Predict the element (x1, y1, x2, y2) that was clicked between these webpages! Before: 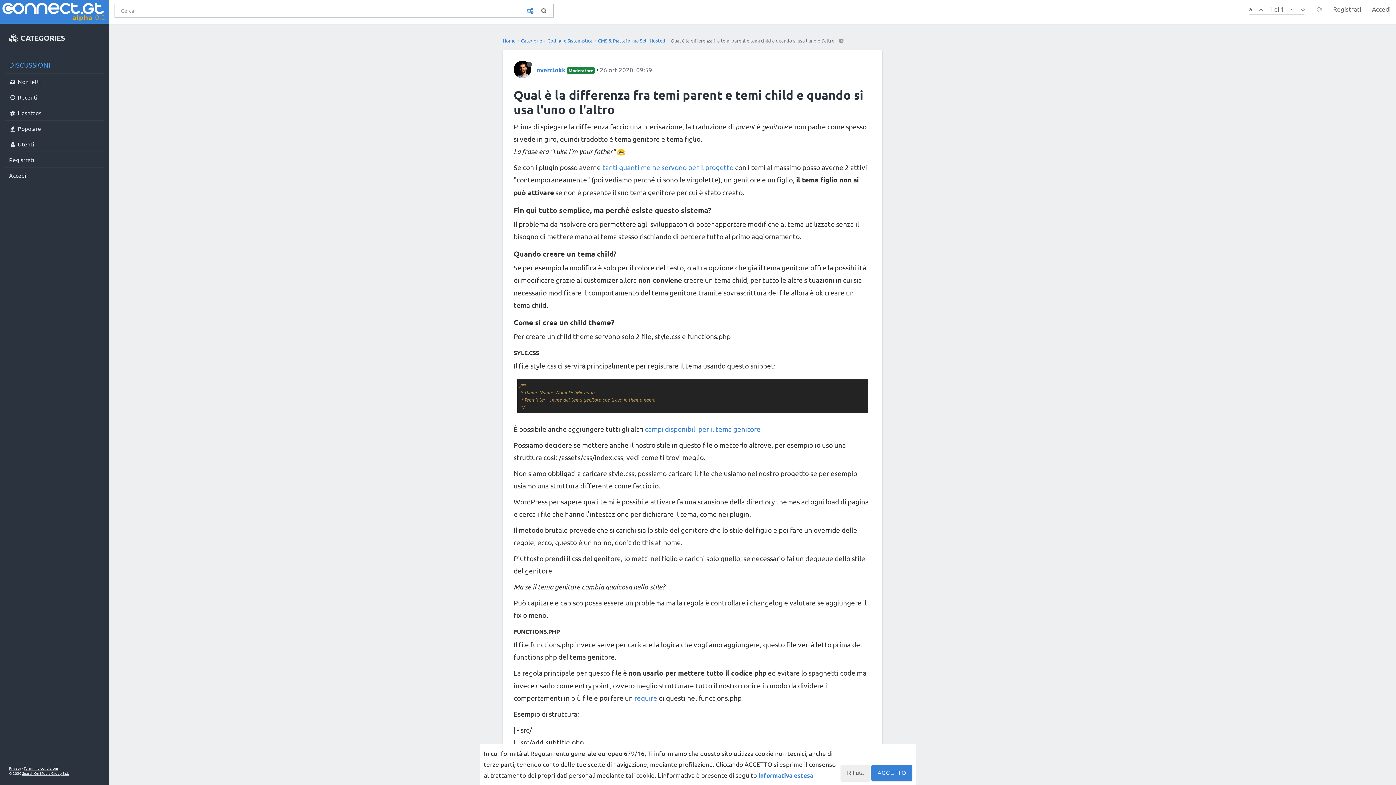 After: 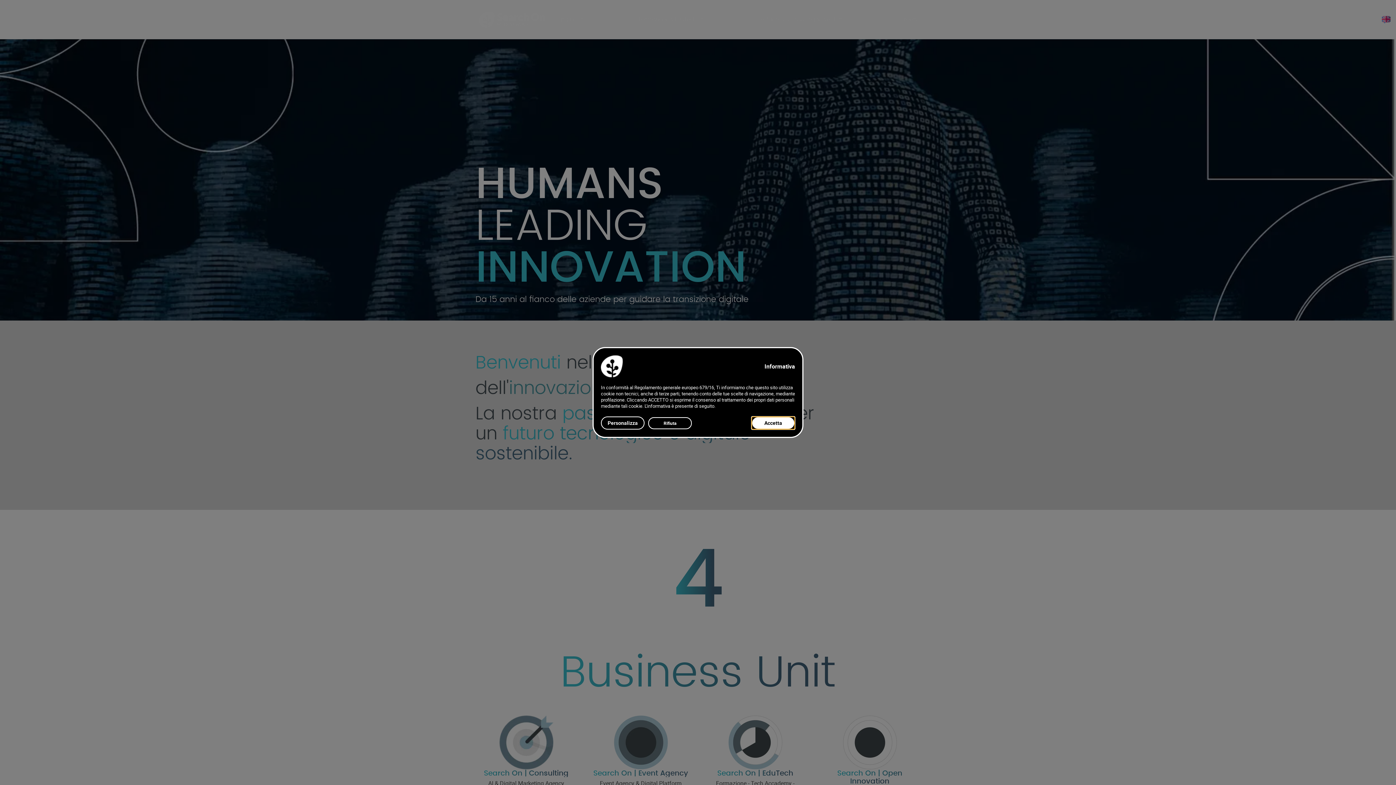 Action: label: Search On Media Group S.r.l. bbox: (22, 770, 68, 776)